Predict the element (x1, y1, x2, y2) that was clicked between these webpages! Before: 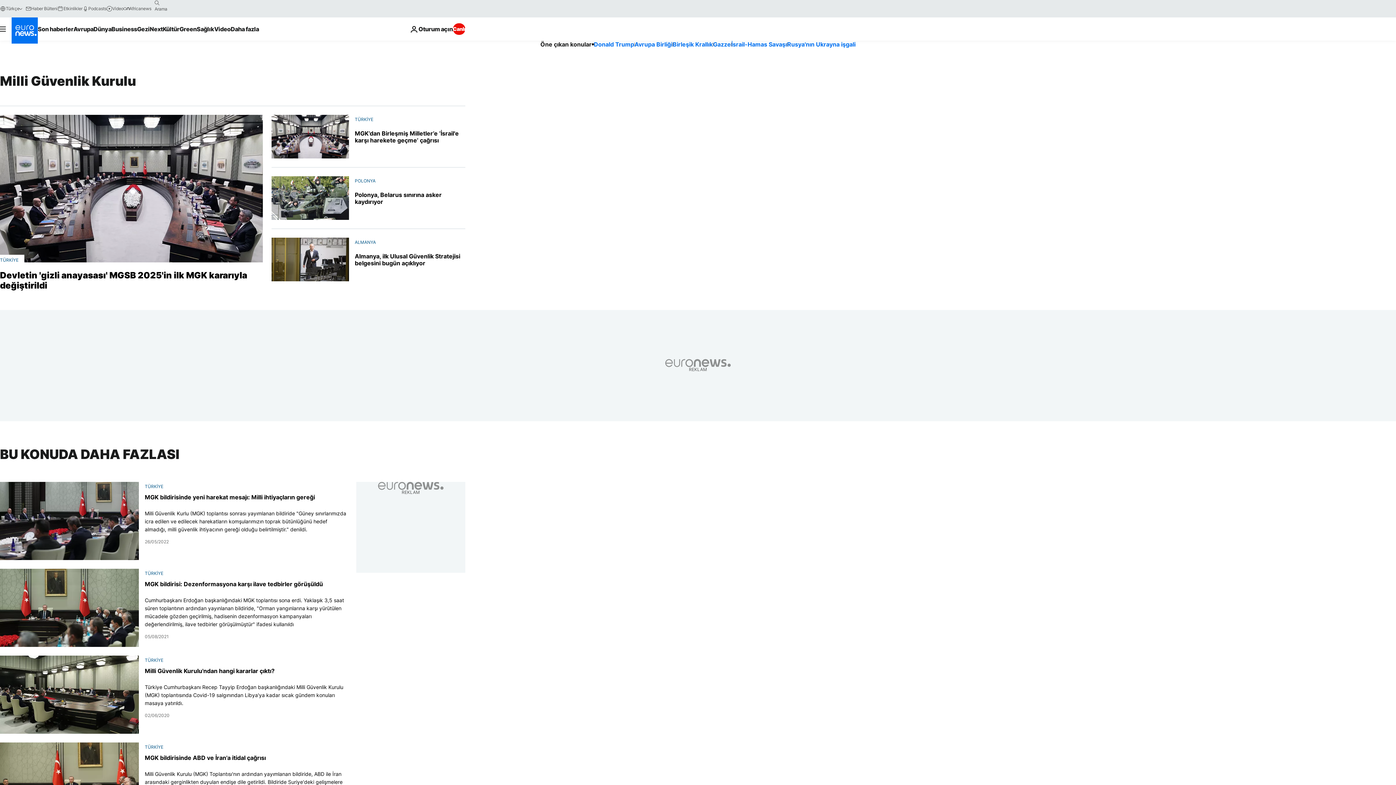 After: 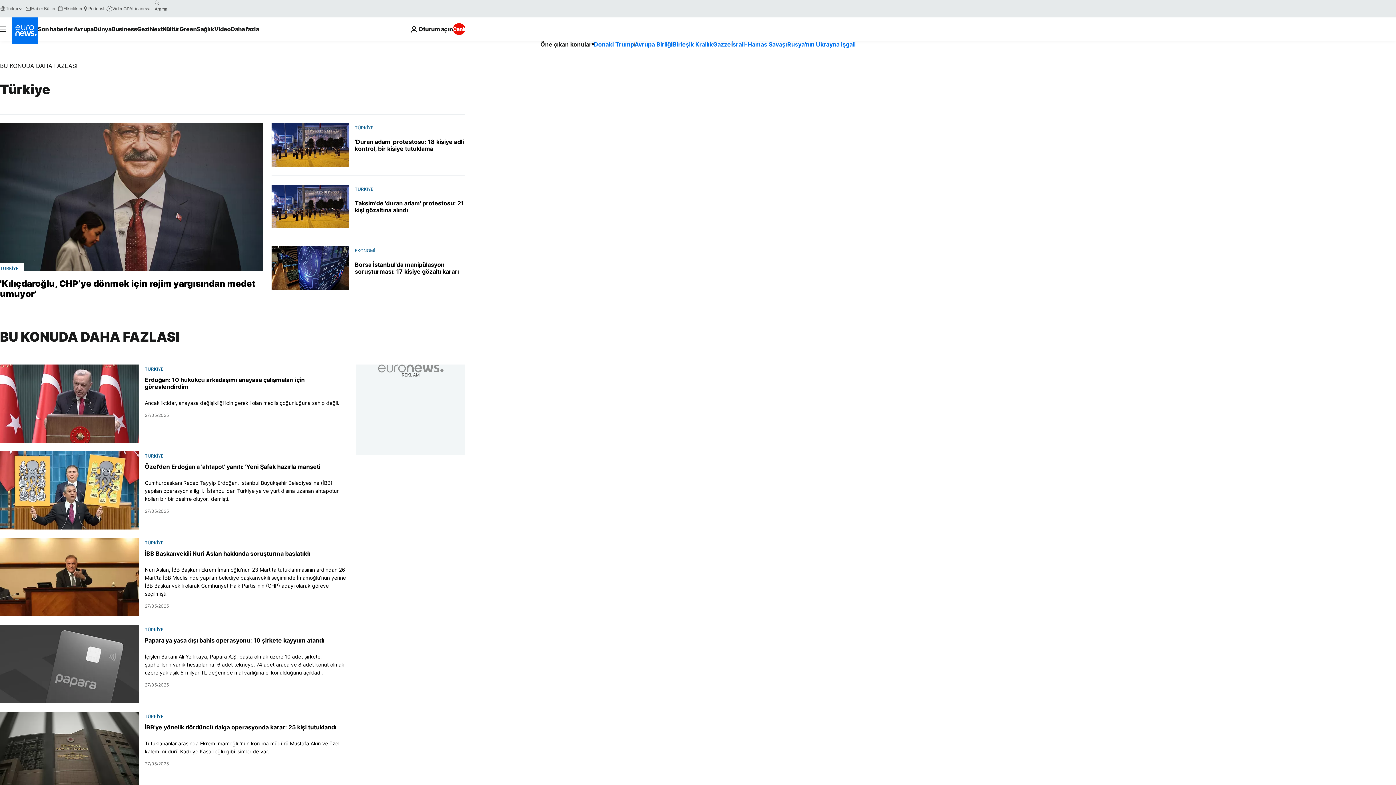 Action: label: TÜRKİYE bbox: (144, 744, 163, 750)